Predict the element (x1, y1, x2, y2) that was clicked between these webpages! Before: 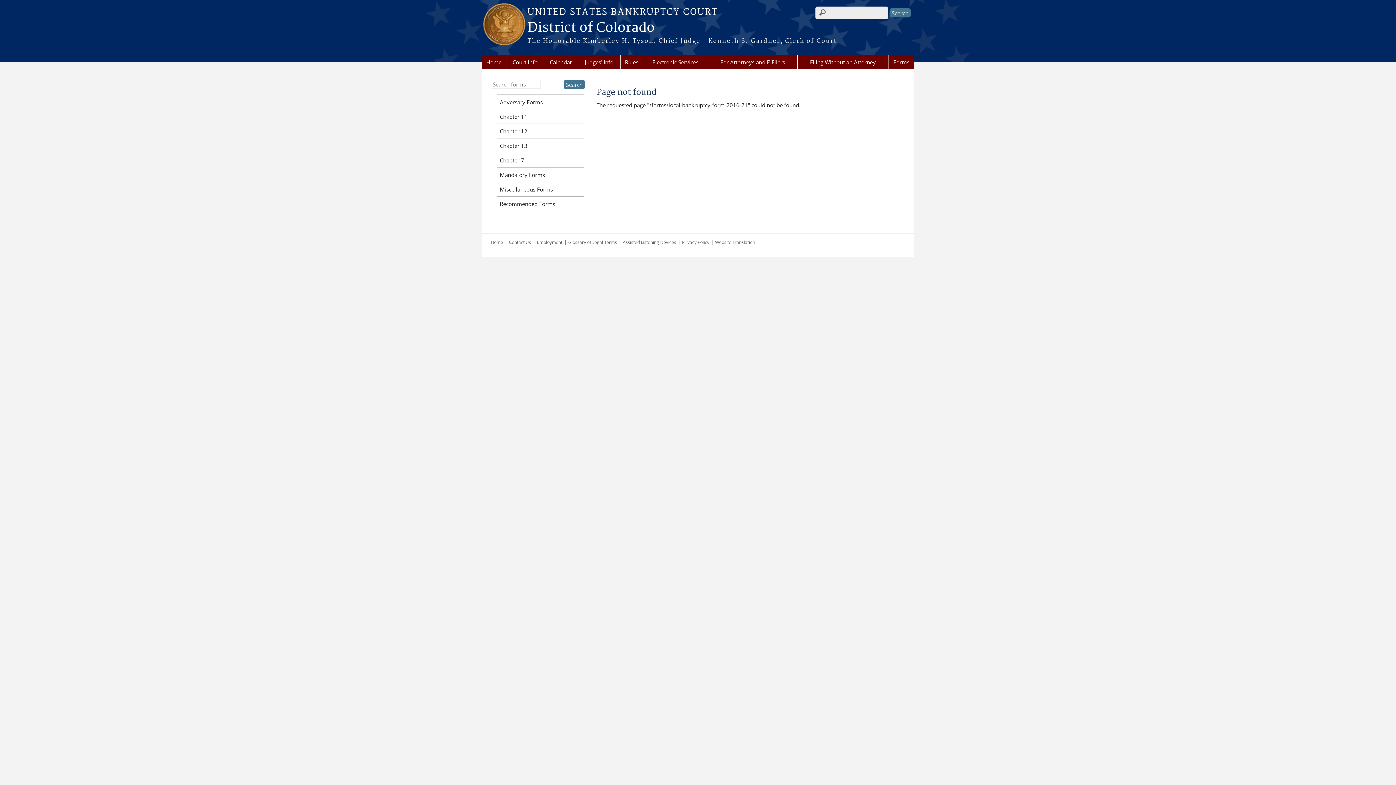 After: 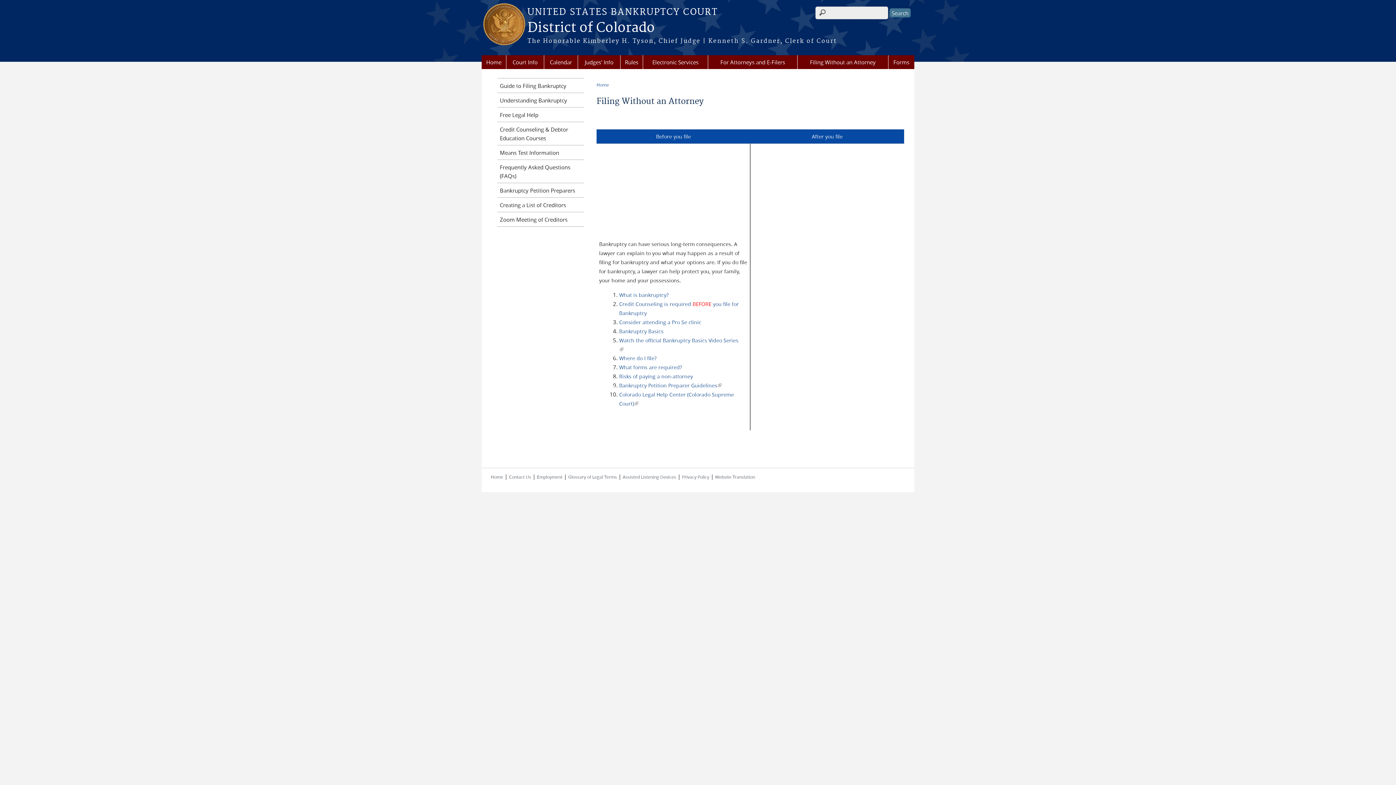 Action: label: Filing Without an Attorney bbox: (797, 55, 888, 69)